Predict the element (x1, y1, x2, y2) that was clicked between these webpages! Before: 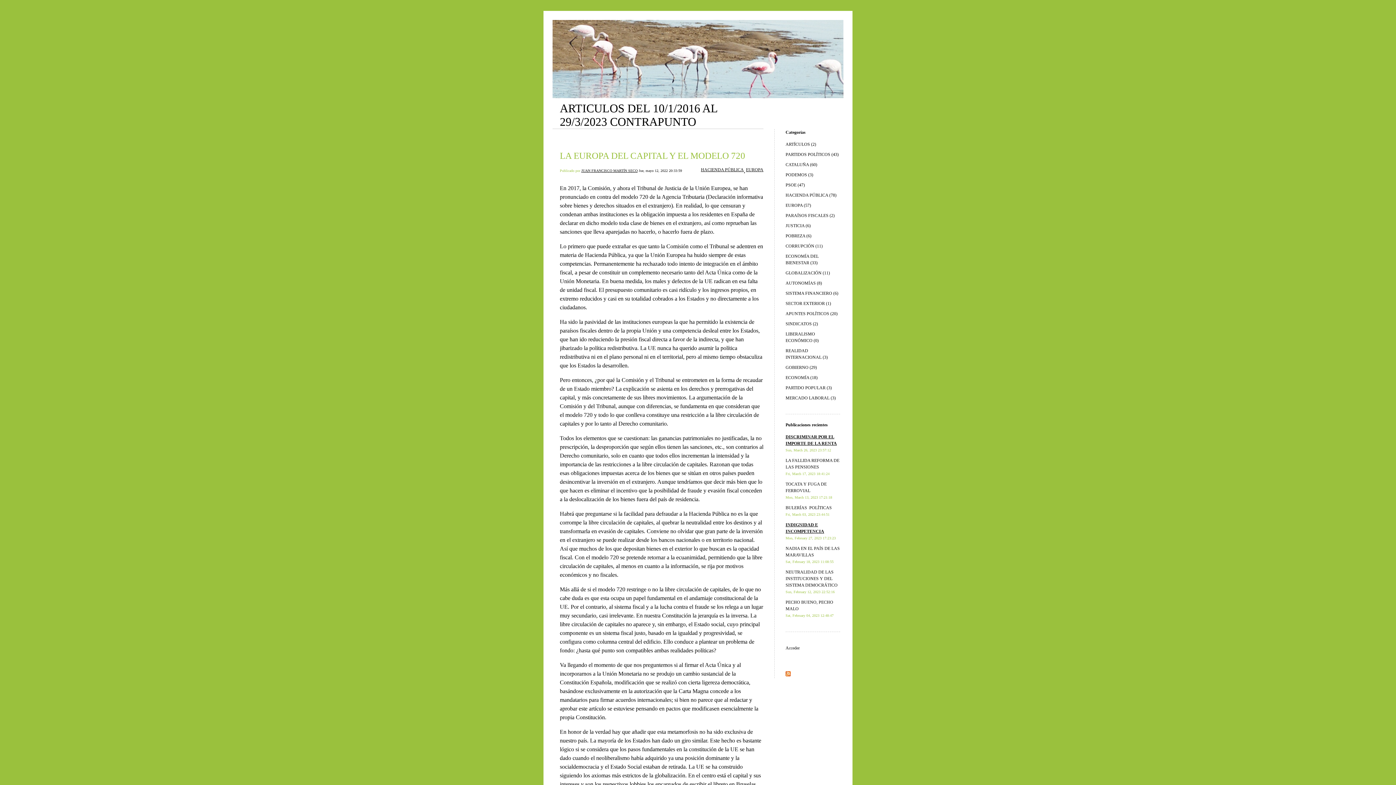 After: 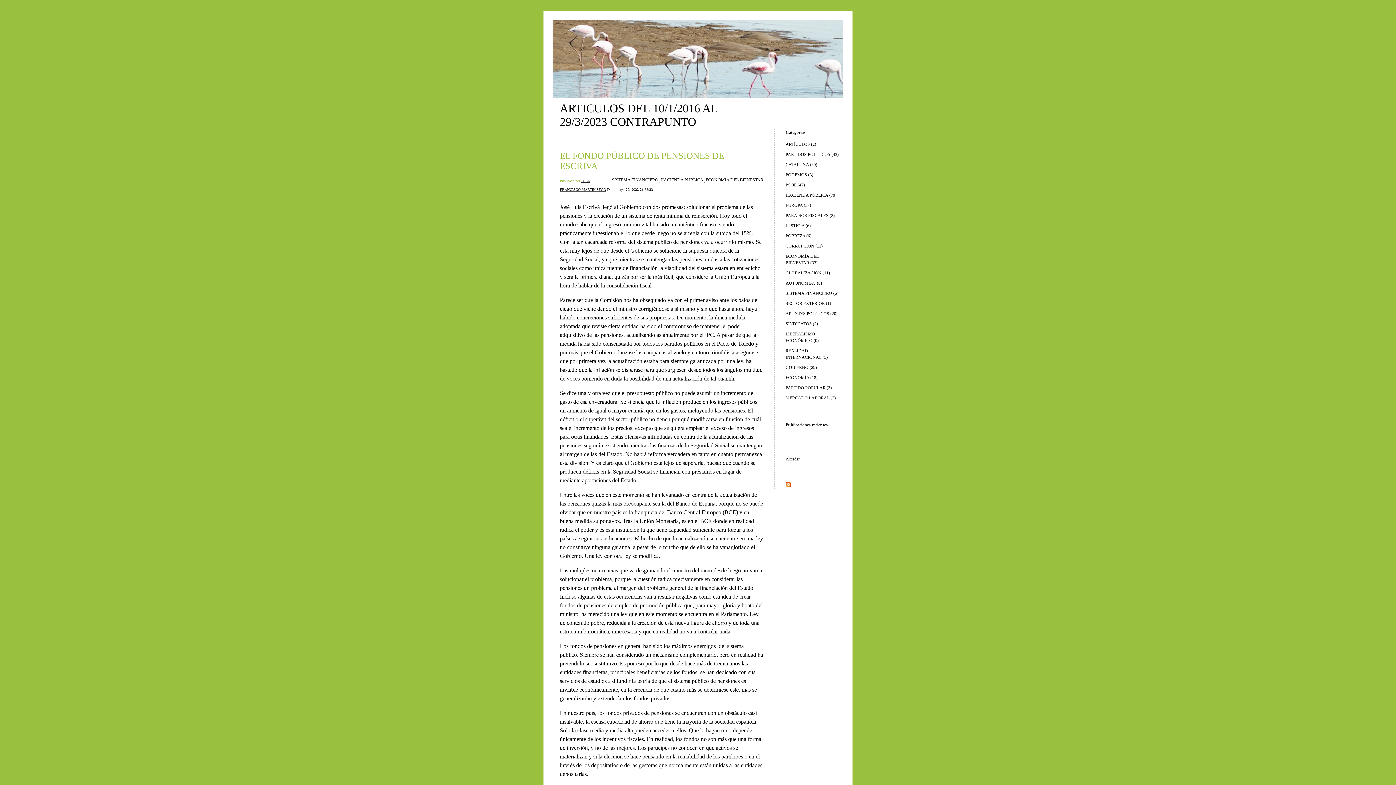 Action: label: SISTEMA FINANCIERO (6) bbox: (785, 290, 838, 296)